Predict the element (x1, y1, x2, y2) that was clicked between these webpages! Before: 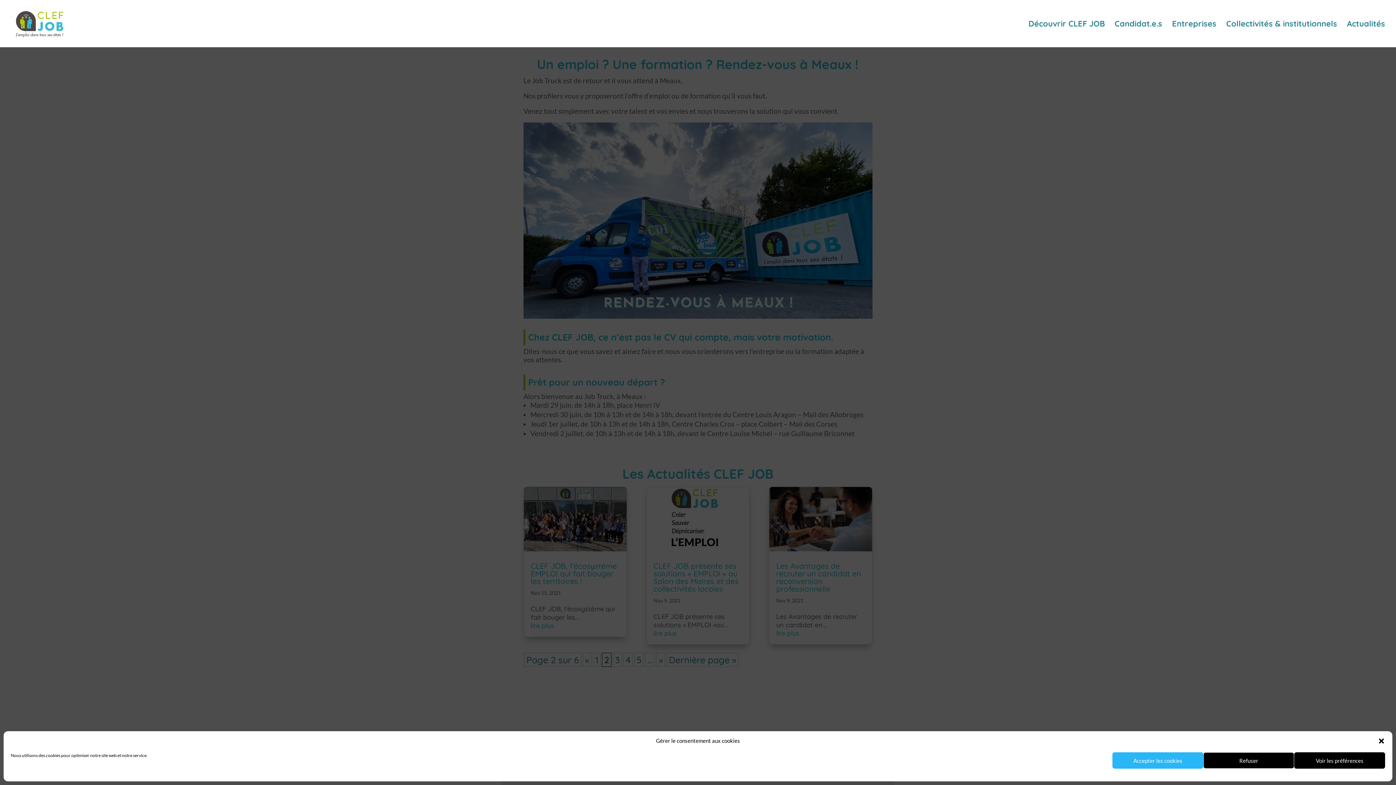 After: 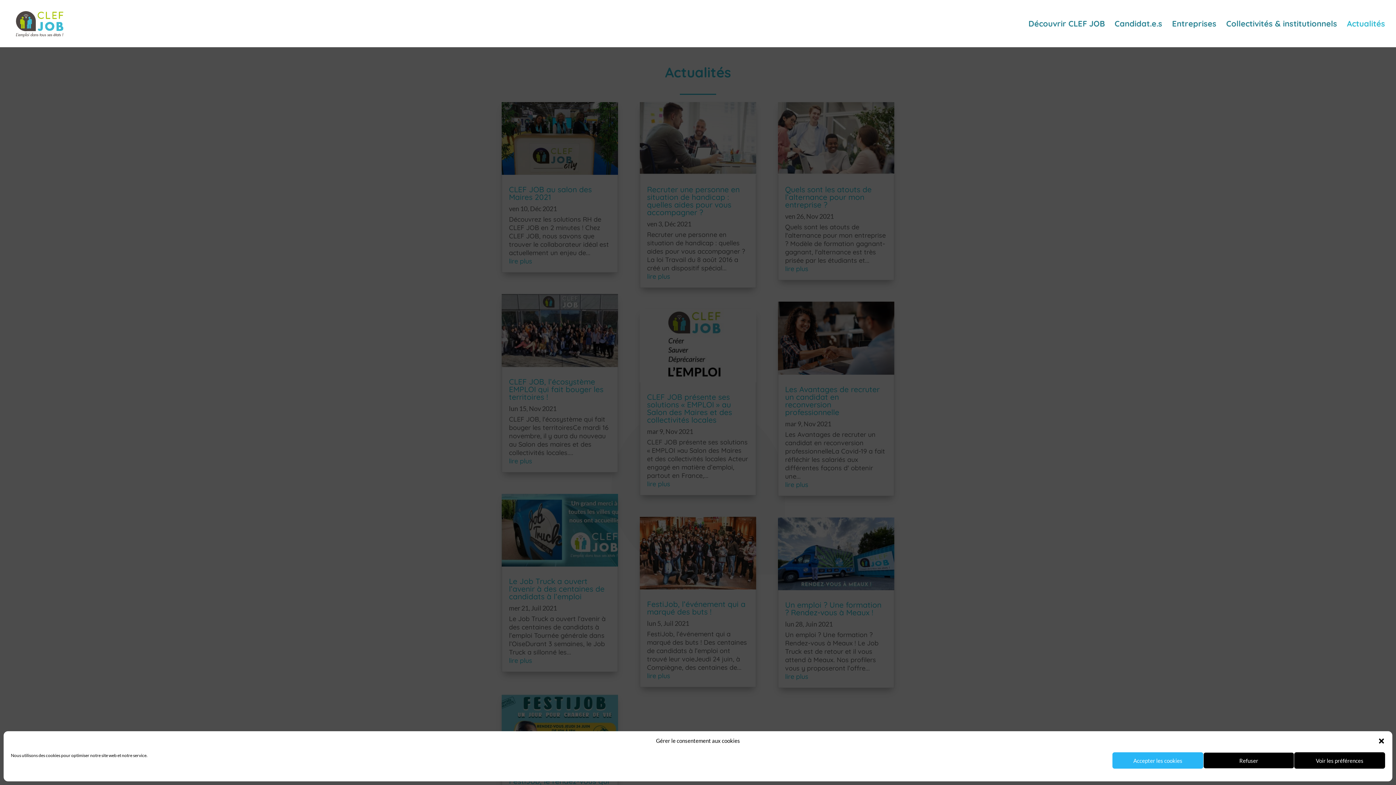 Action: label: Actualités bbox: (1347, 21, 1385, 47)